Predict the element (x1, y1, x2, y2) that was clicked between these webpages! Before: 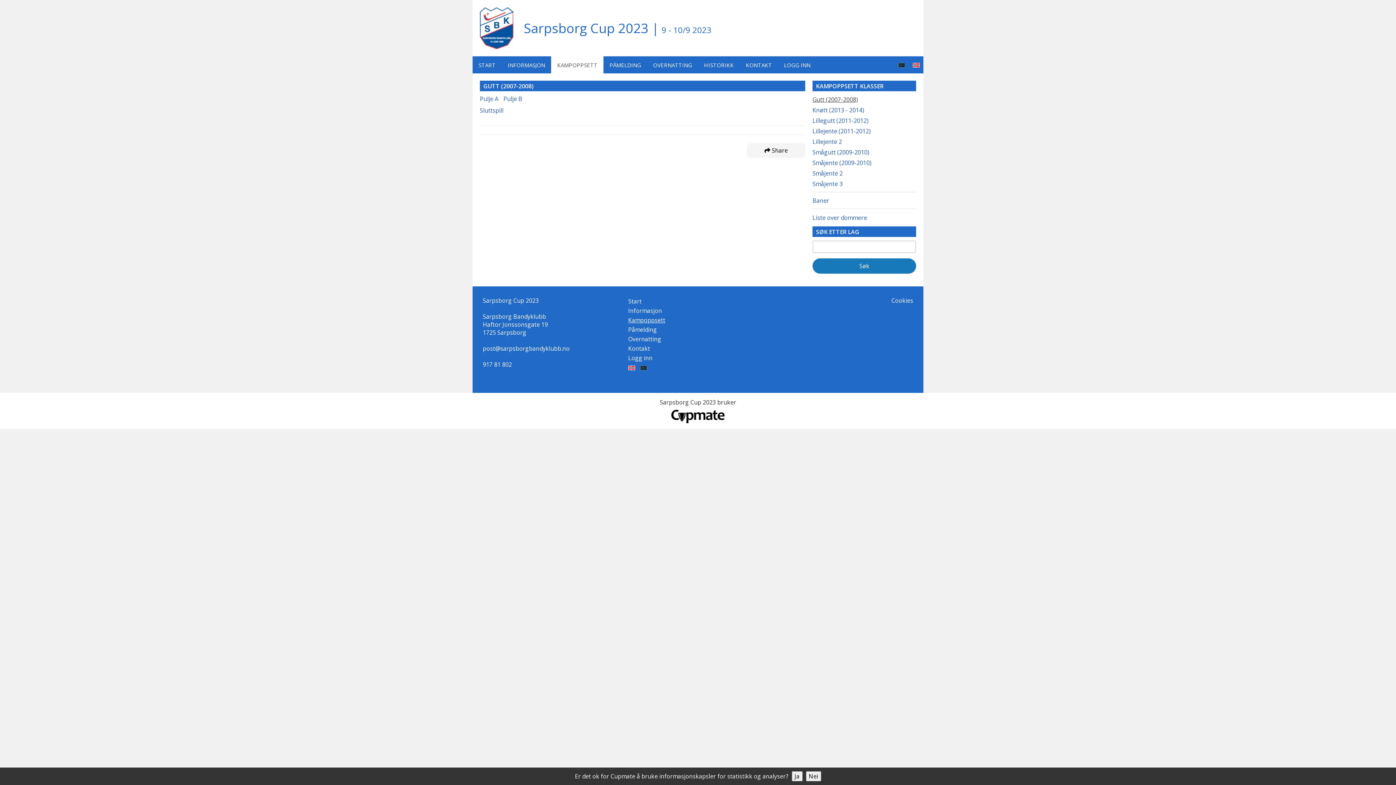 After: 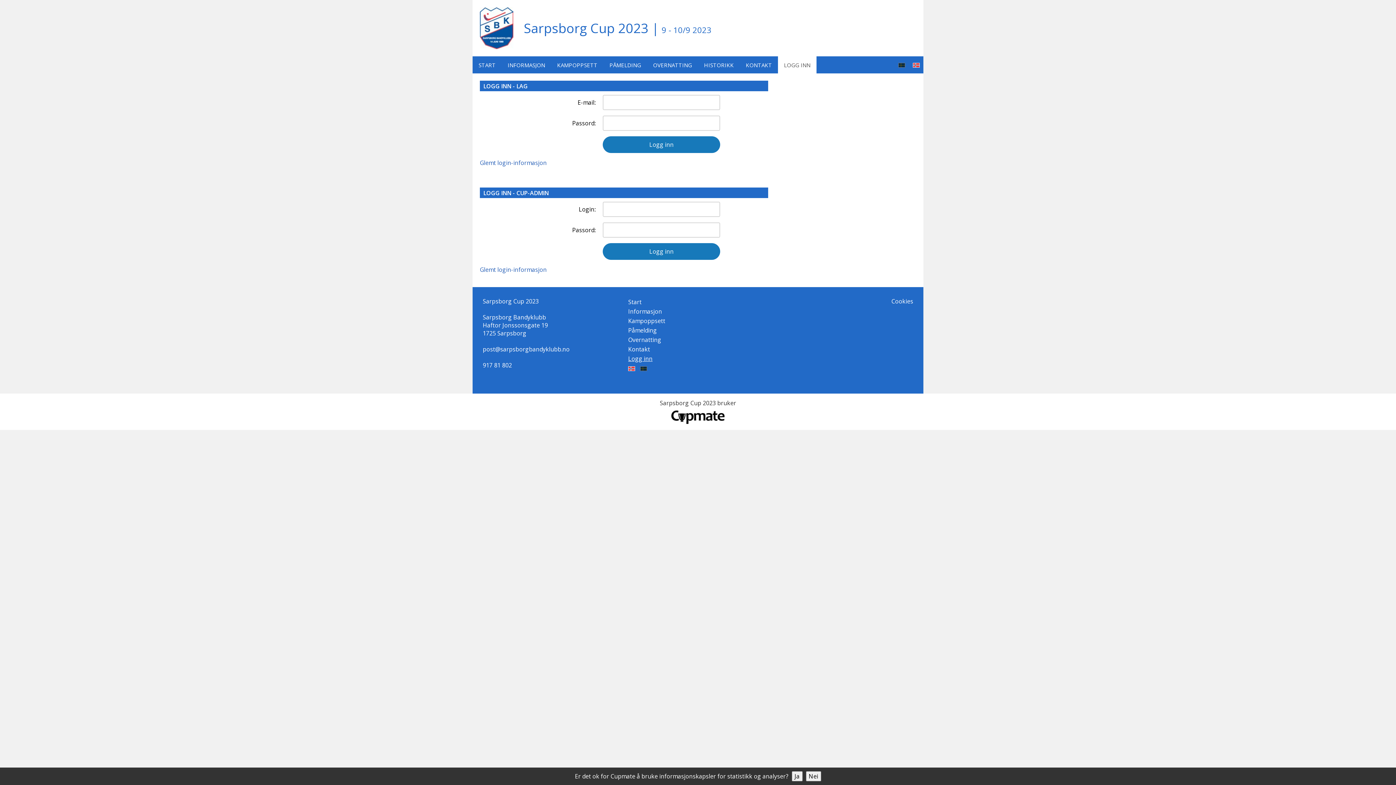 Action: label: LOGG INN bbox: (778, 56, 816, 73)